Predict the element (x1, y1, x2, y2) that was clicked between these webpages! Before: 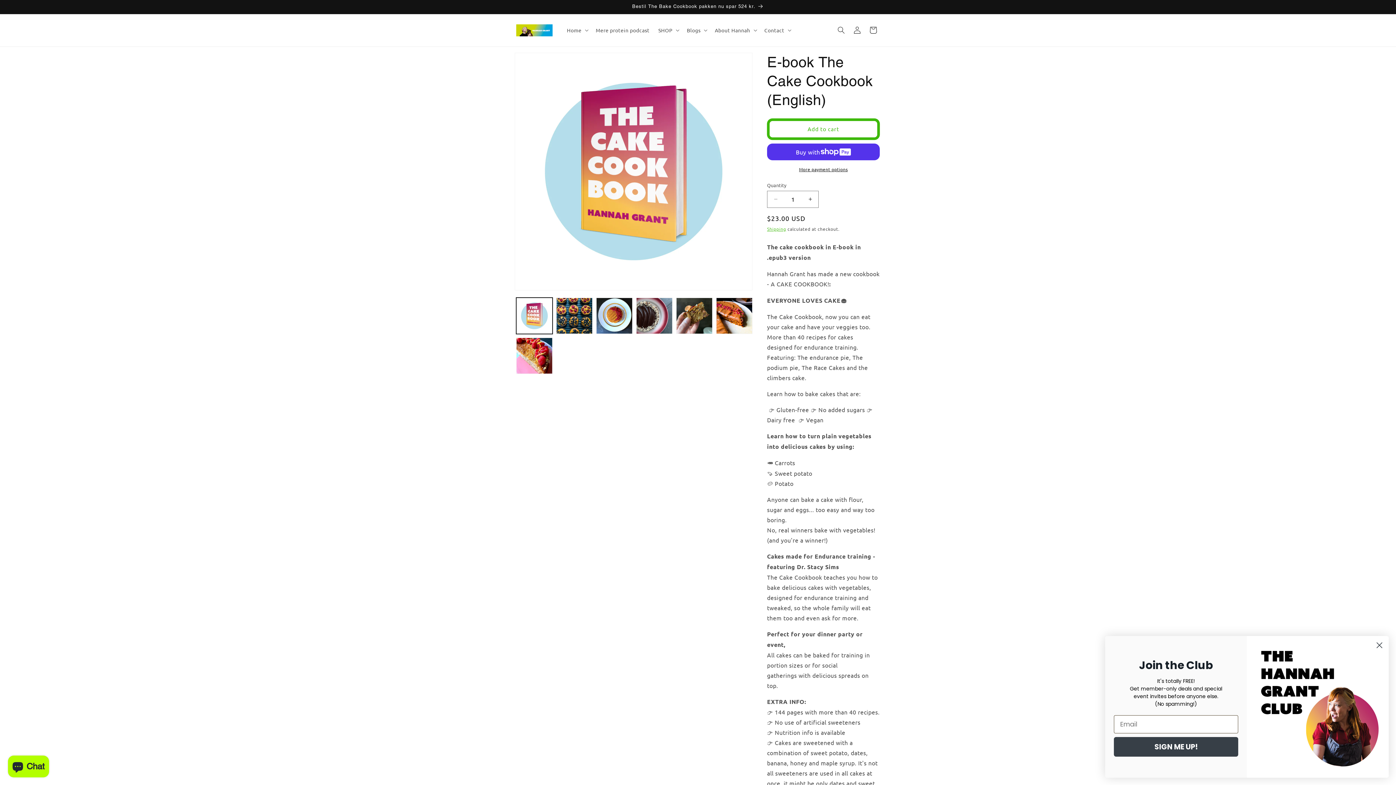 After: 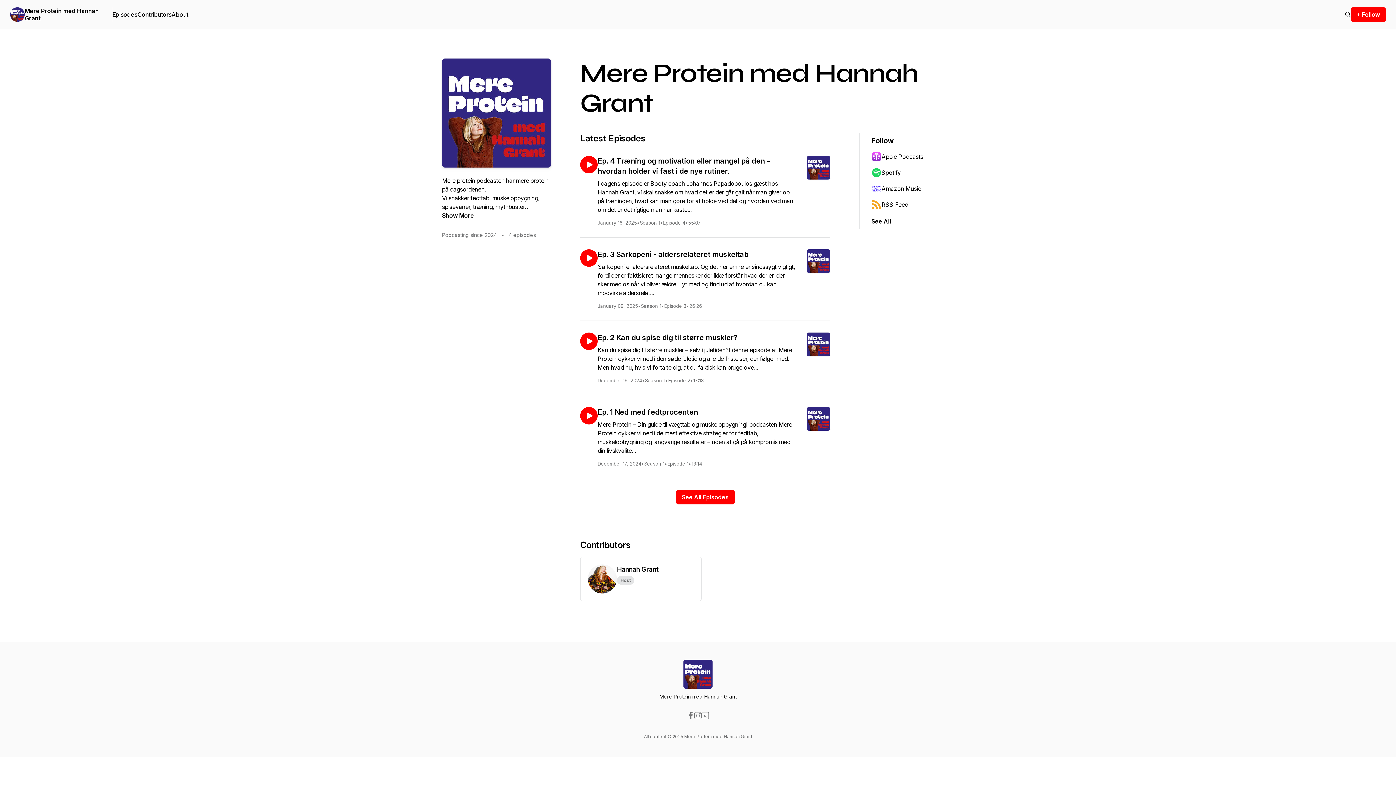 Action: label: Mere protein podcast bbox: (591, 22, 654, 37)